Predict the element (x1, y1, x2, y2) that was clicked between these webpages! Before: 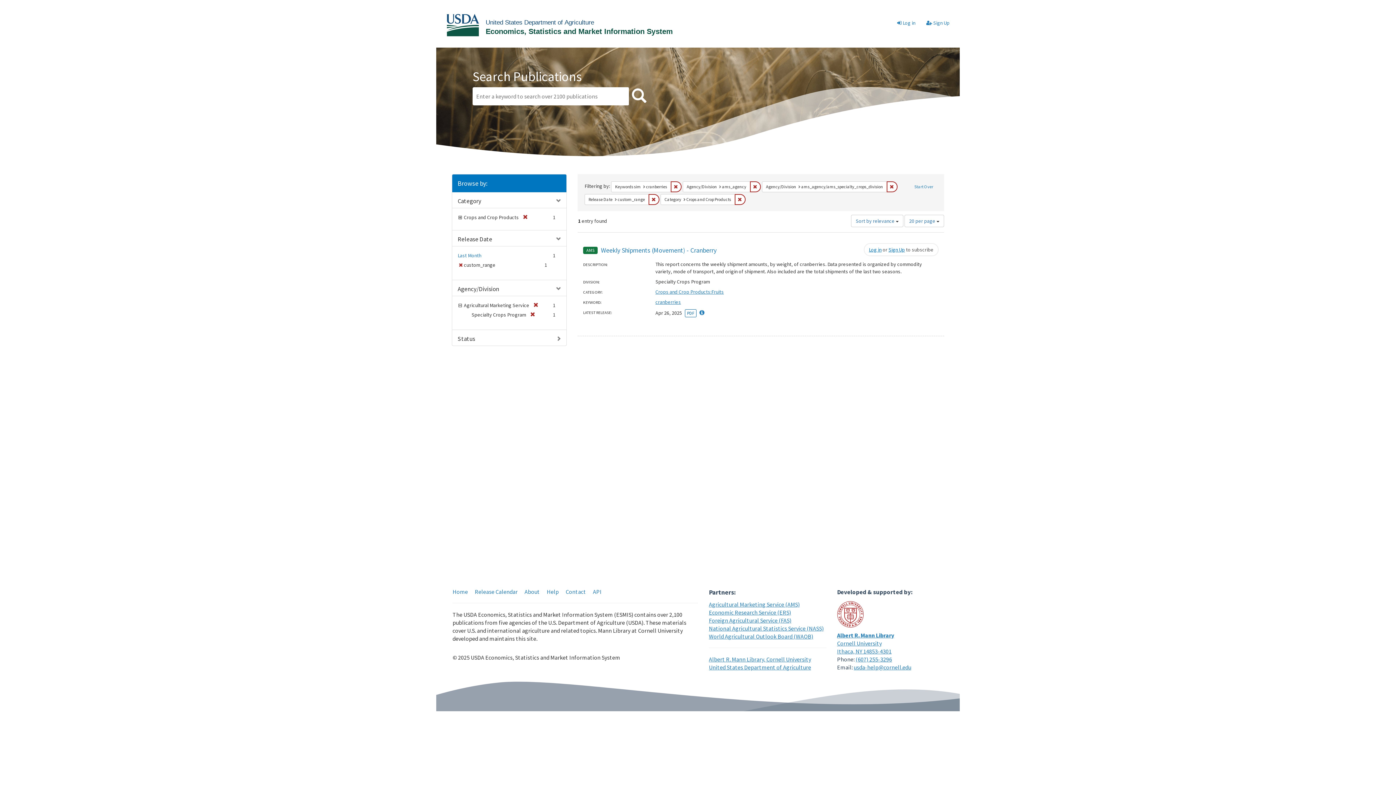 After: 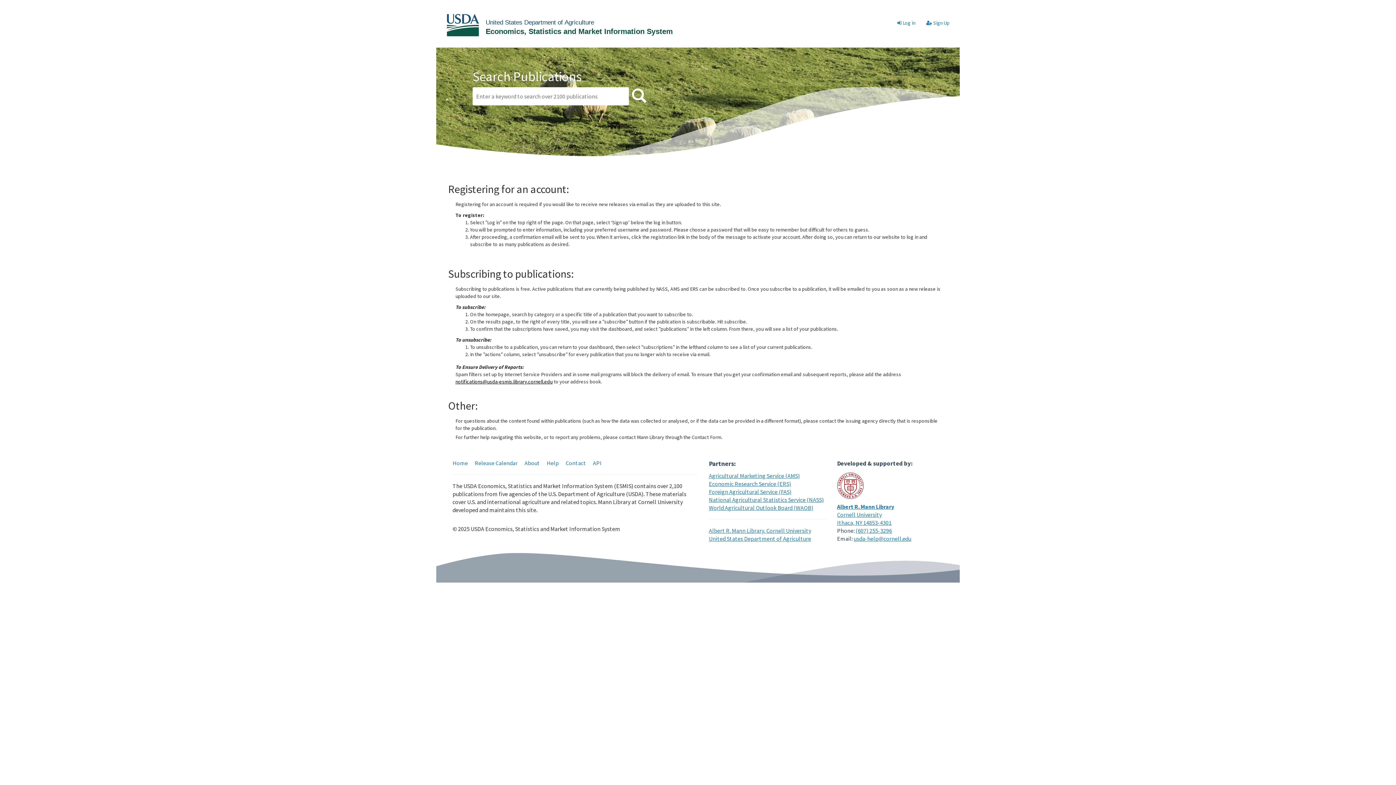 Action: bbox: (546, 588, 558, 595) label: Help